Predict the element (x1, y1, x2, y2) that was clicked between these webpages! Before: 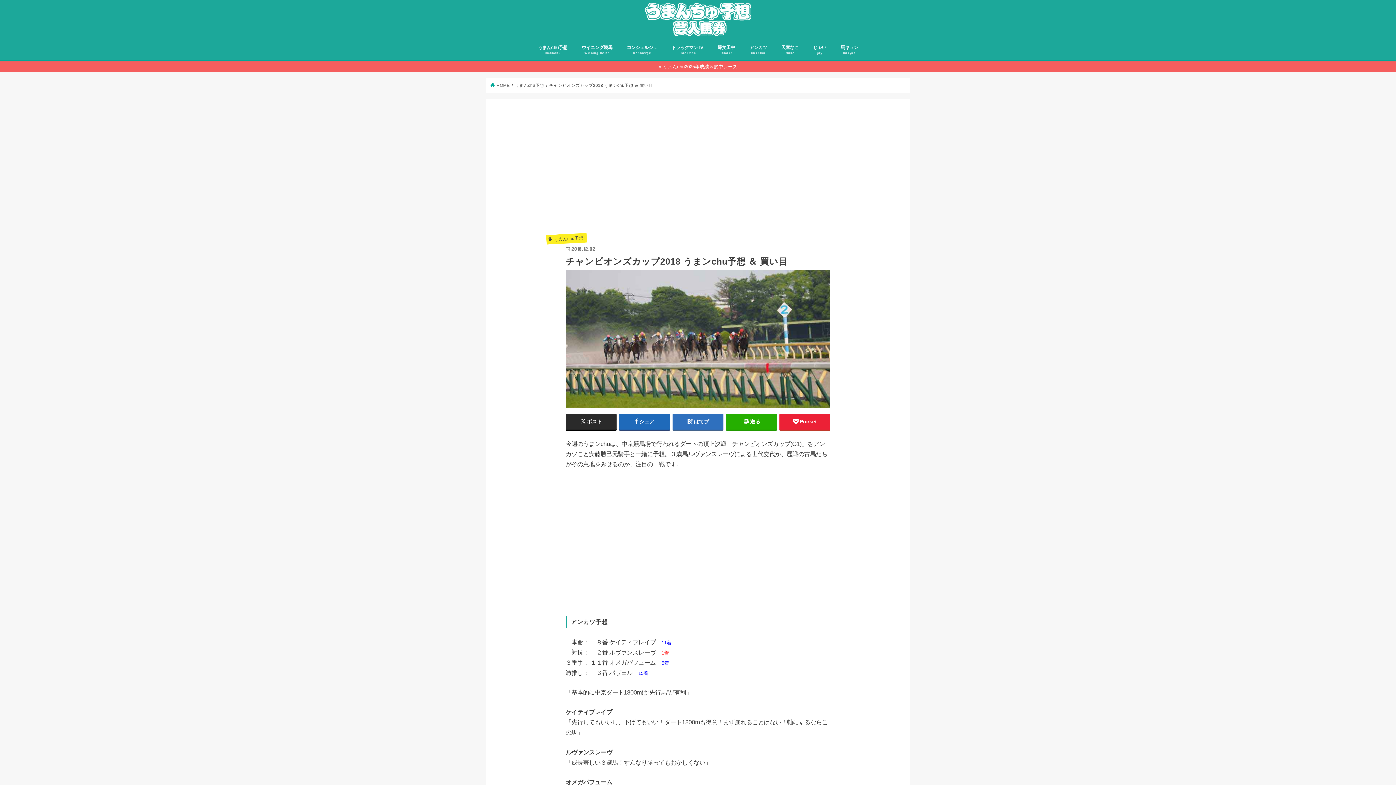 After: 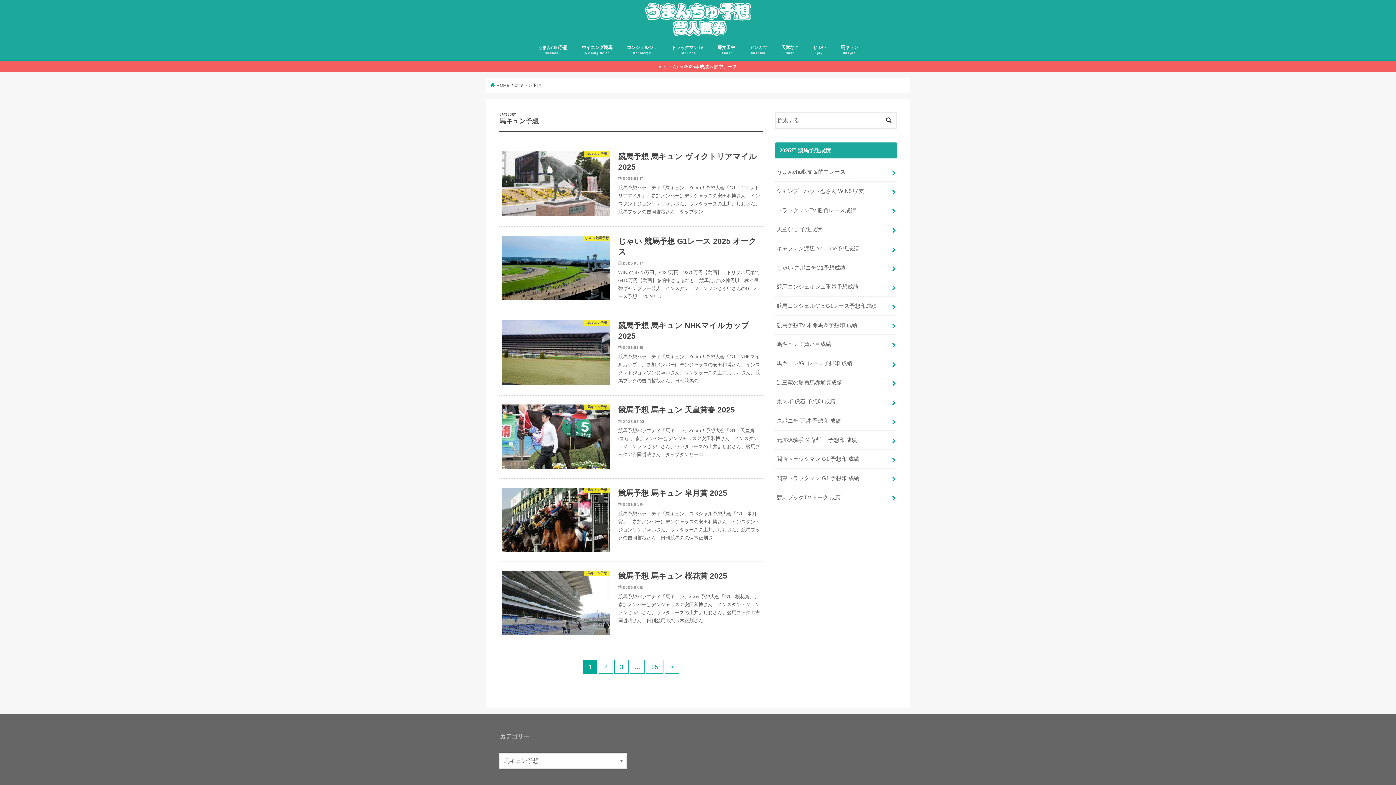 Action: bbox: (833, 39, 865, 59) label: 馬キュン
Bakyun